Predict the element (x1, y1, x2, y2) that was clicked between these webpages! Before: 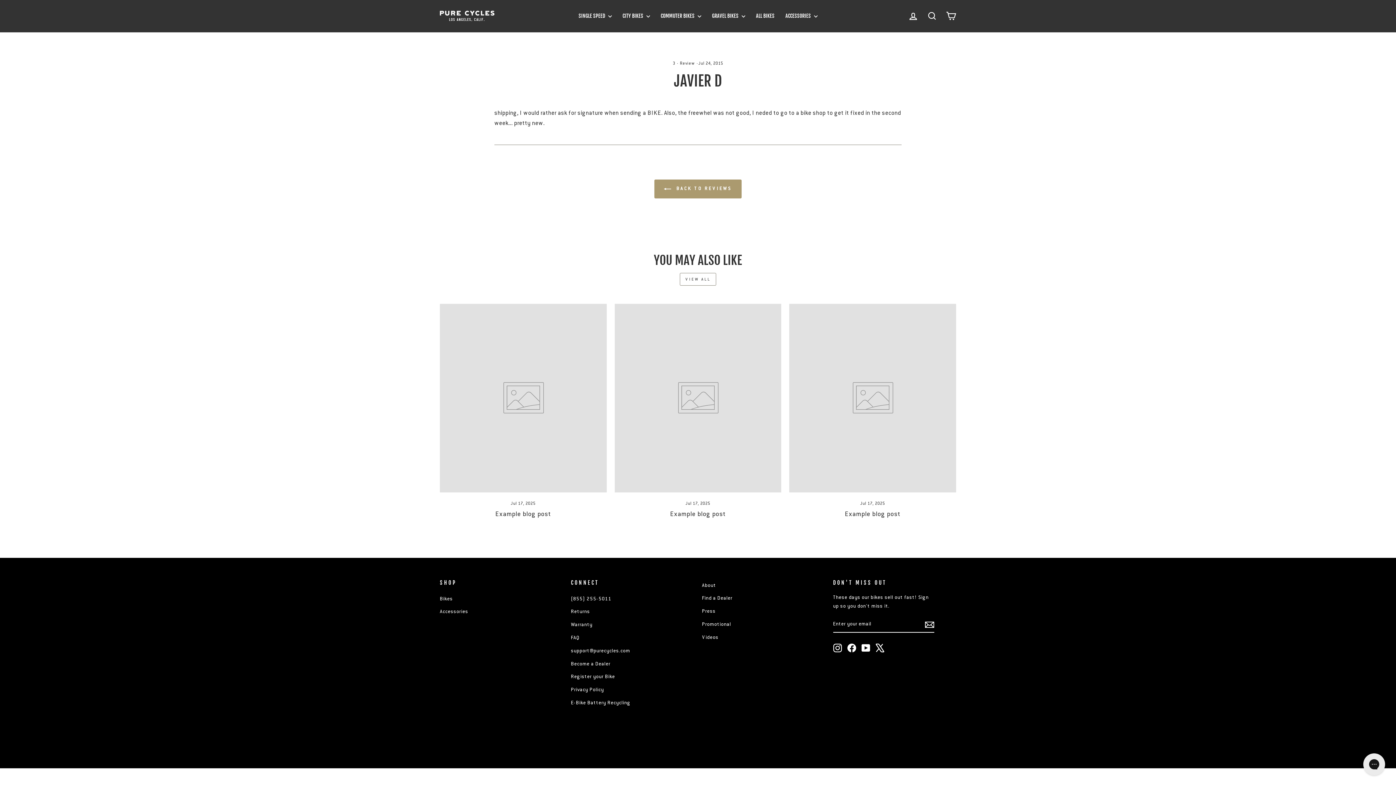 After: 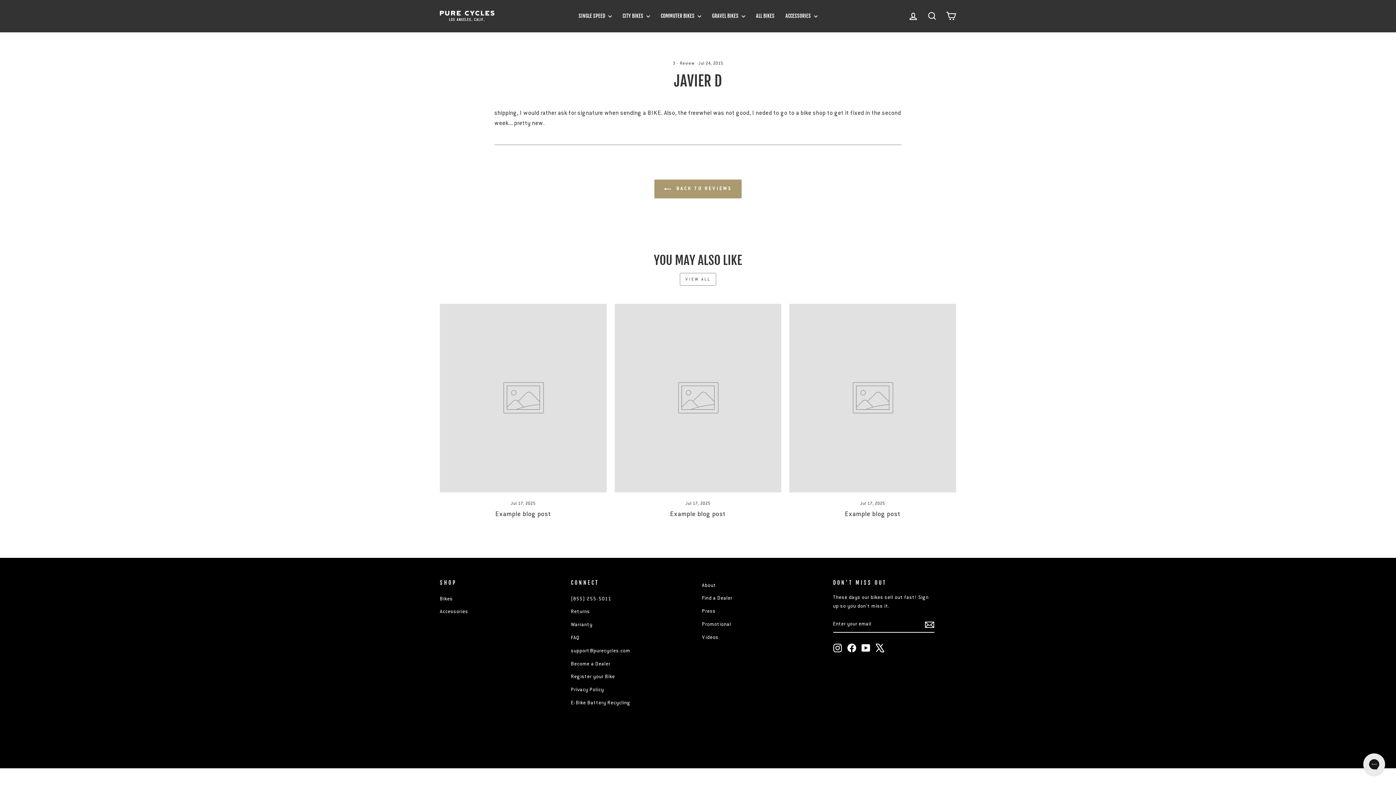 Action: bbox: (614, 303, 781, 492)